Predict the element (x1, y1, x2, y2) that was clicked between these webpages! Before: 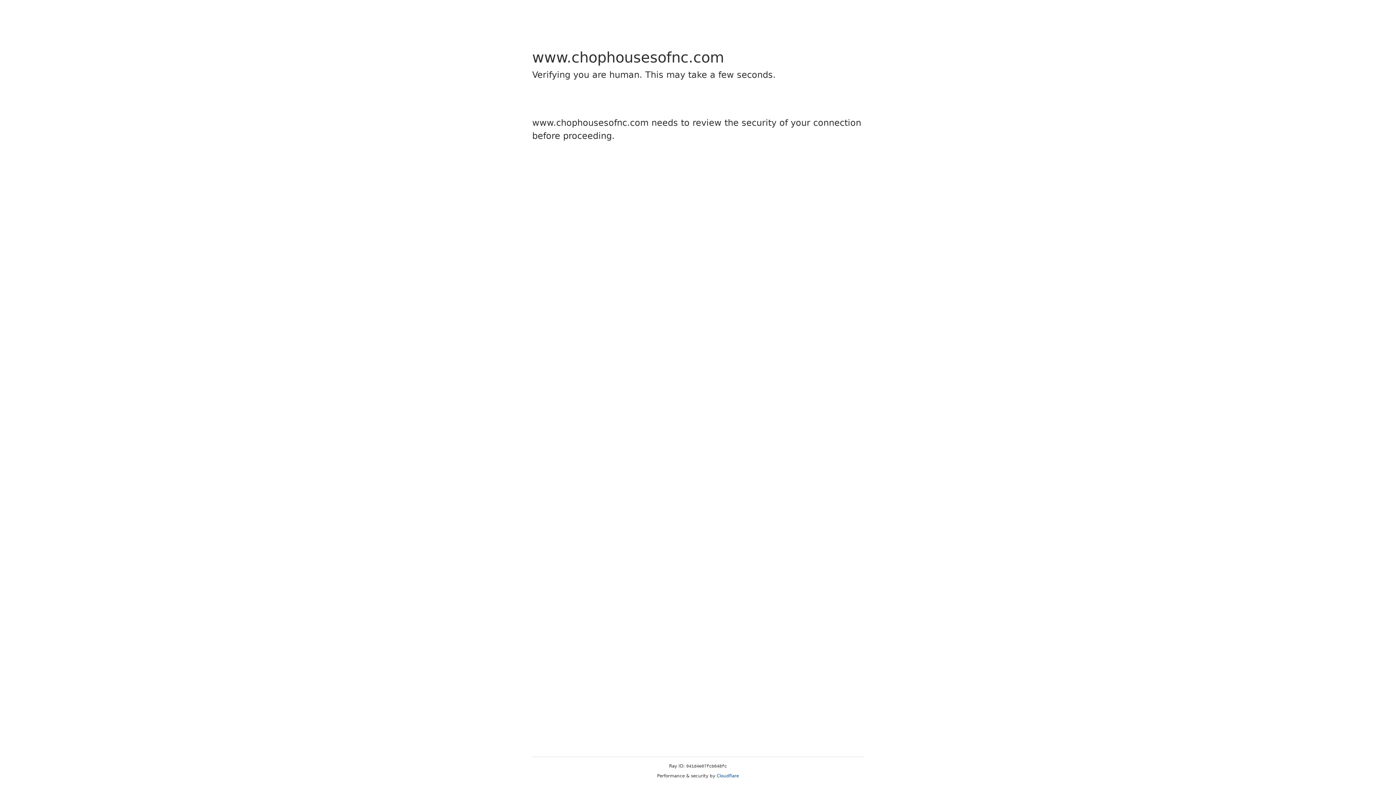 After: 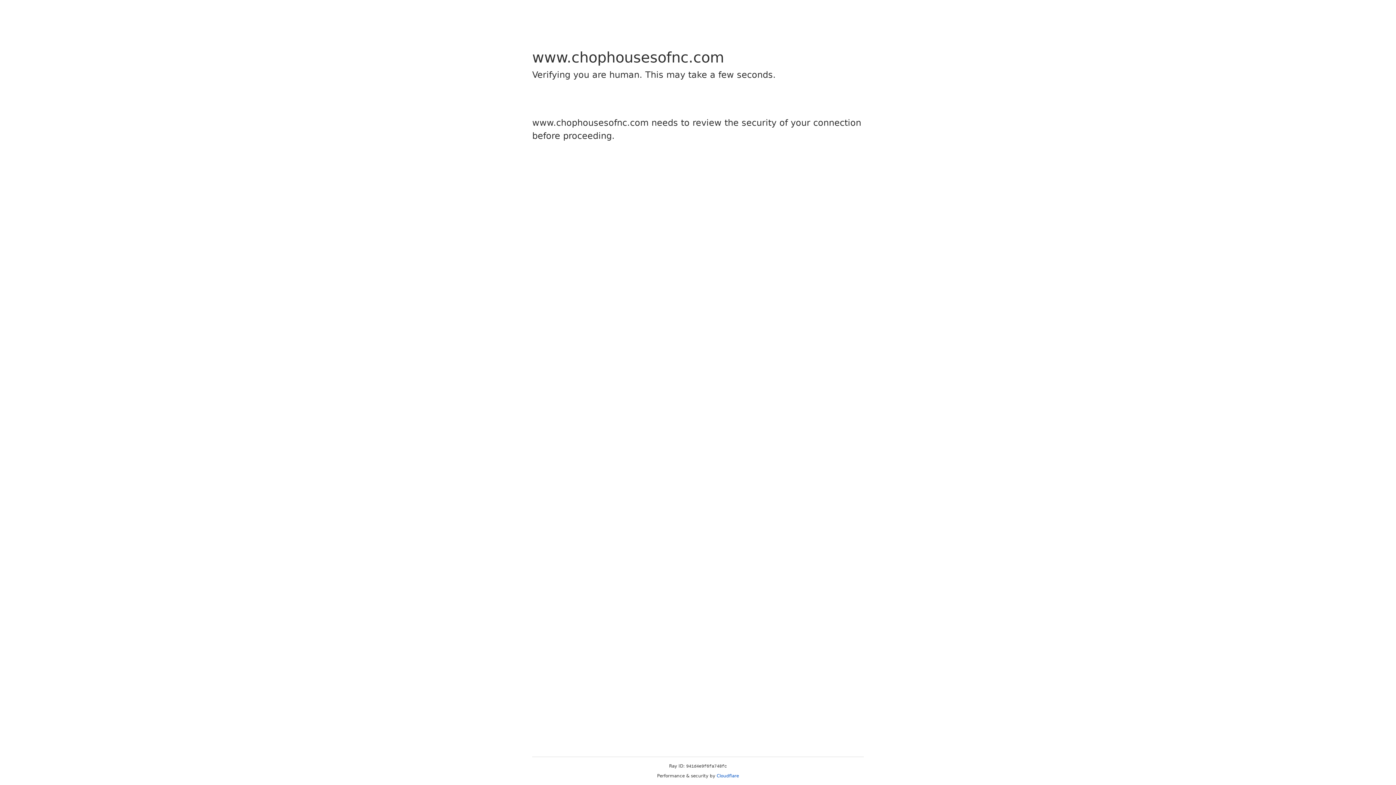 Action: bbox: (716, 773, 739, 778) label: Cloudflare